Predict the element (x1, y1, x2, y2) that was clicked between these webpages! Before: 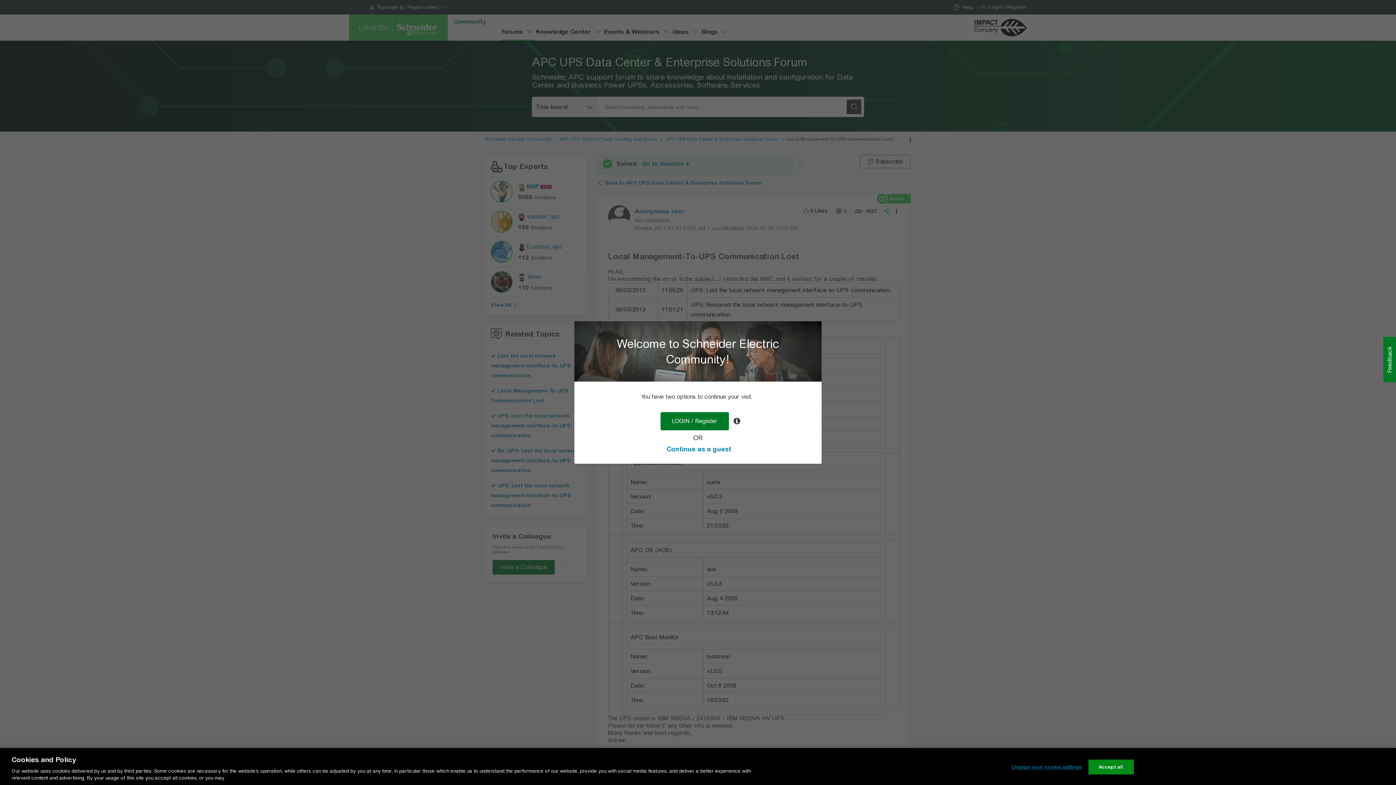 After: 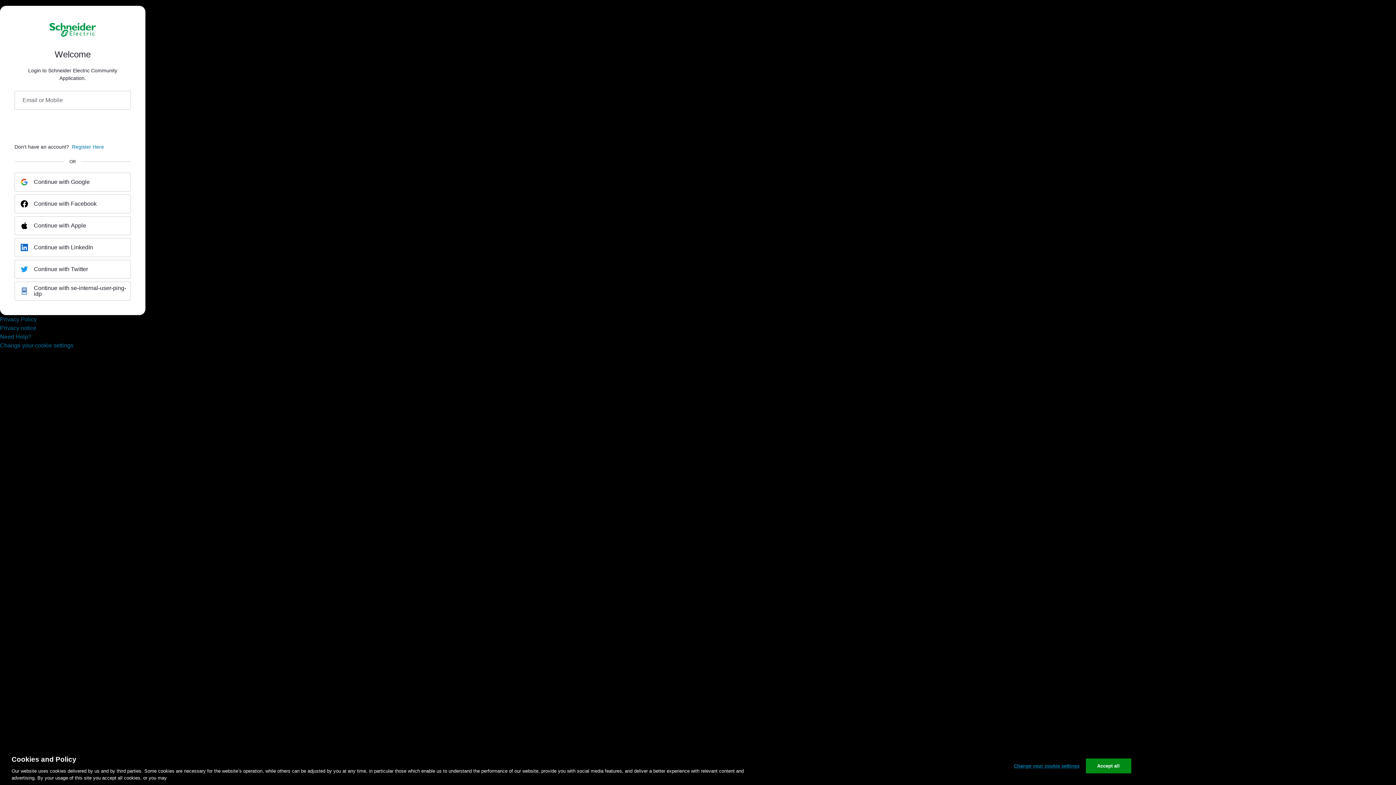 Action: bbox: (660, 412, 729, 430) label: LOGIN / Register